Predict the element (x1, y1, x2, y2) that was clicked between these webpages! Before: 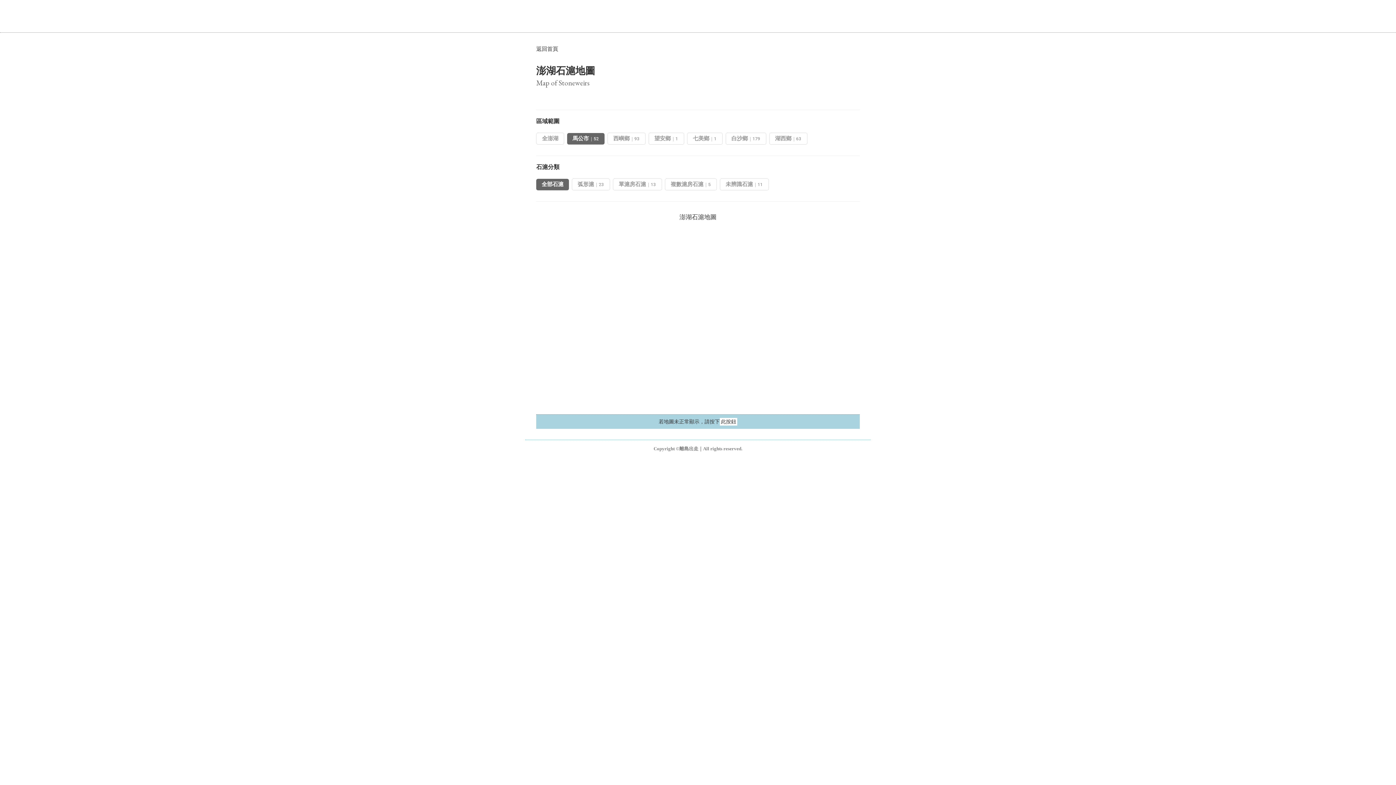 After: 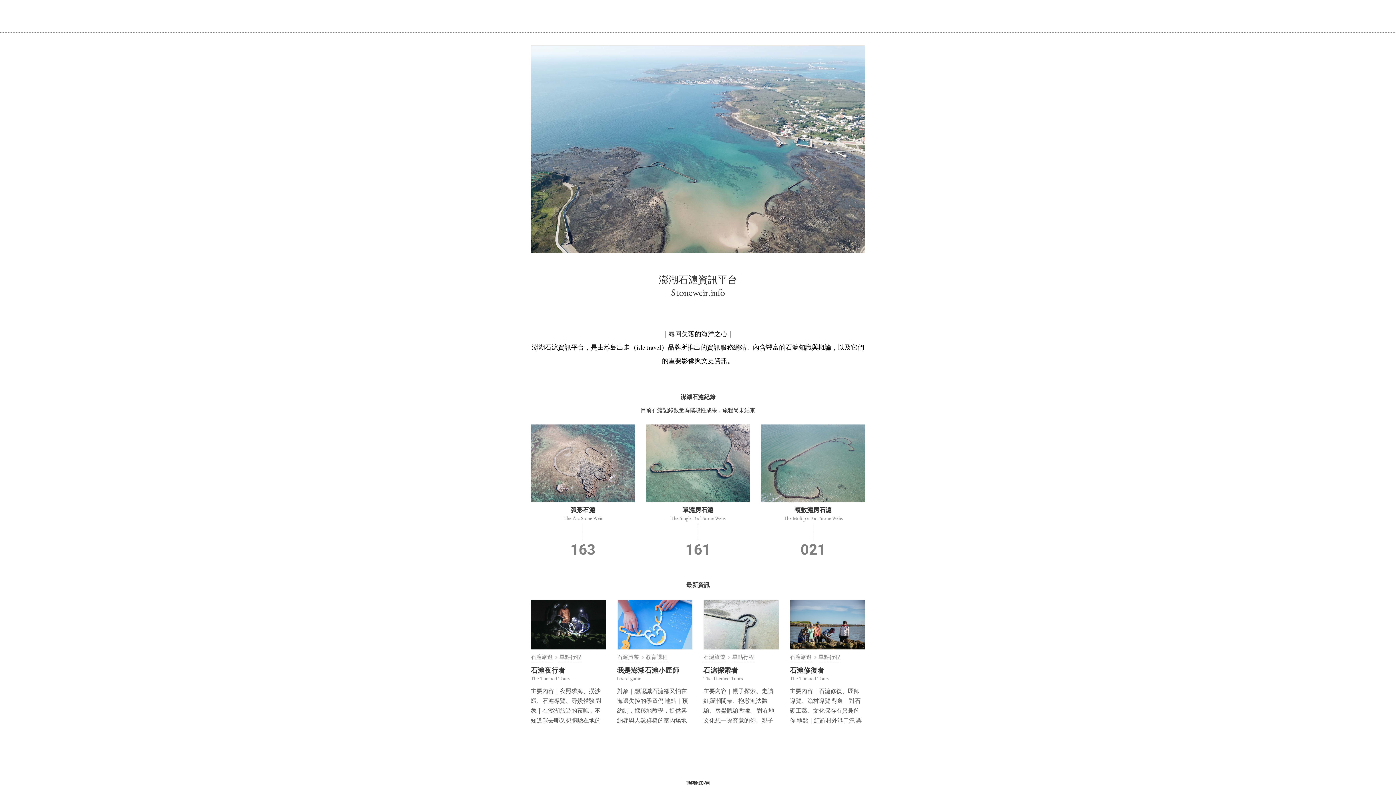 Action: label: 返回首頁 bbox: (536, 46, 558, 52)